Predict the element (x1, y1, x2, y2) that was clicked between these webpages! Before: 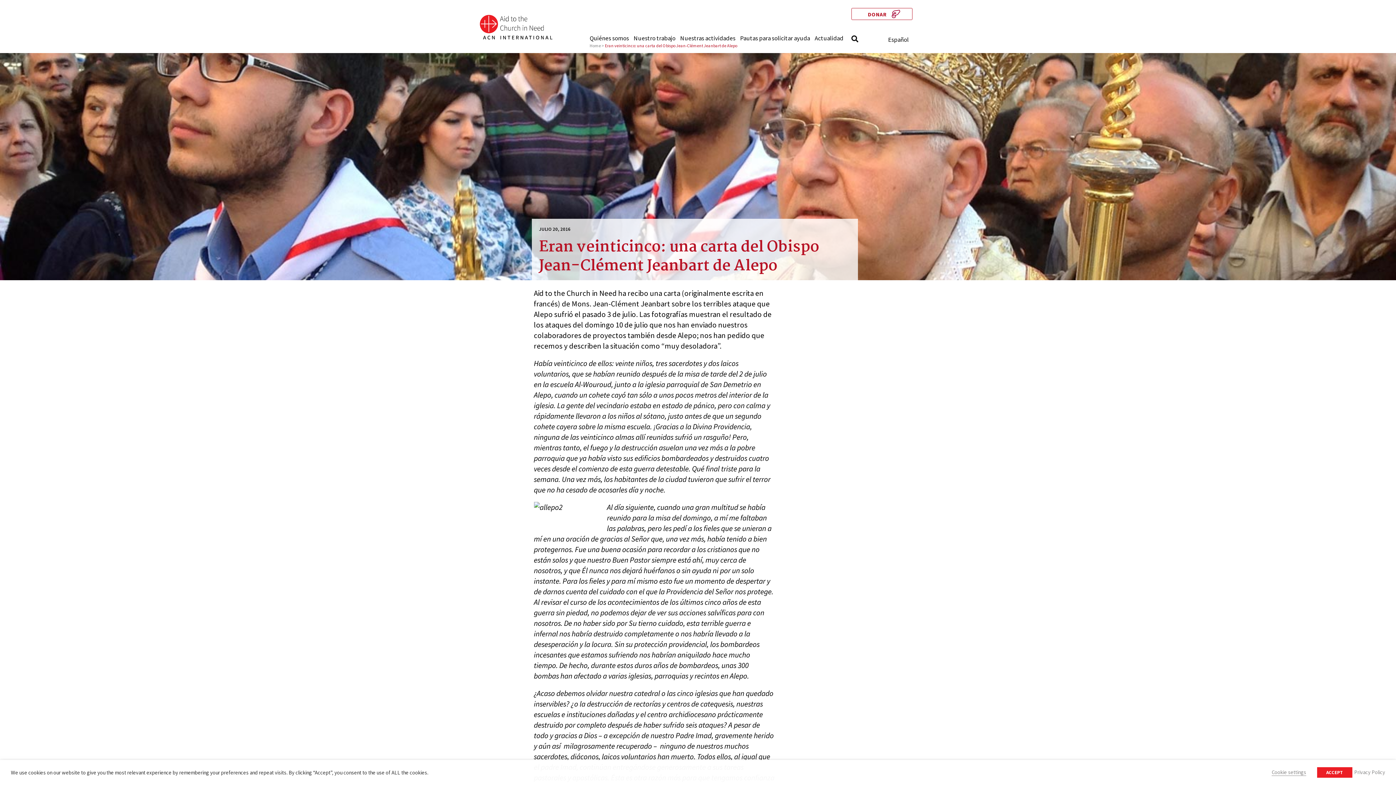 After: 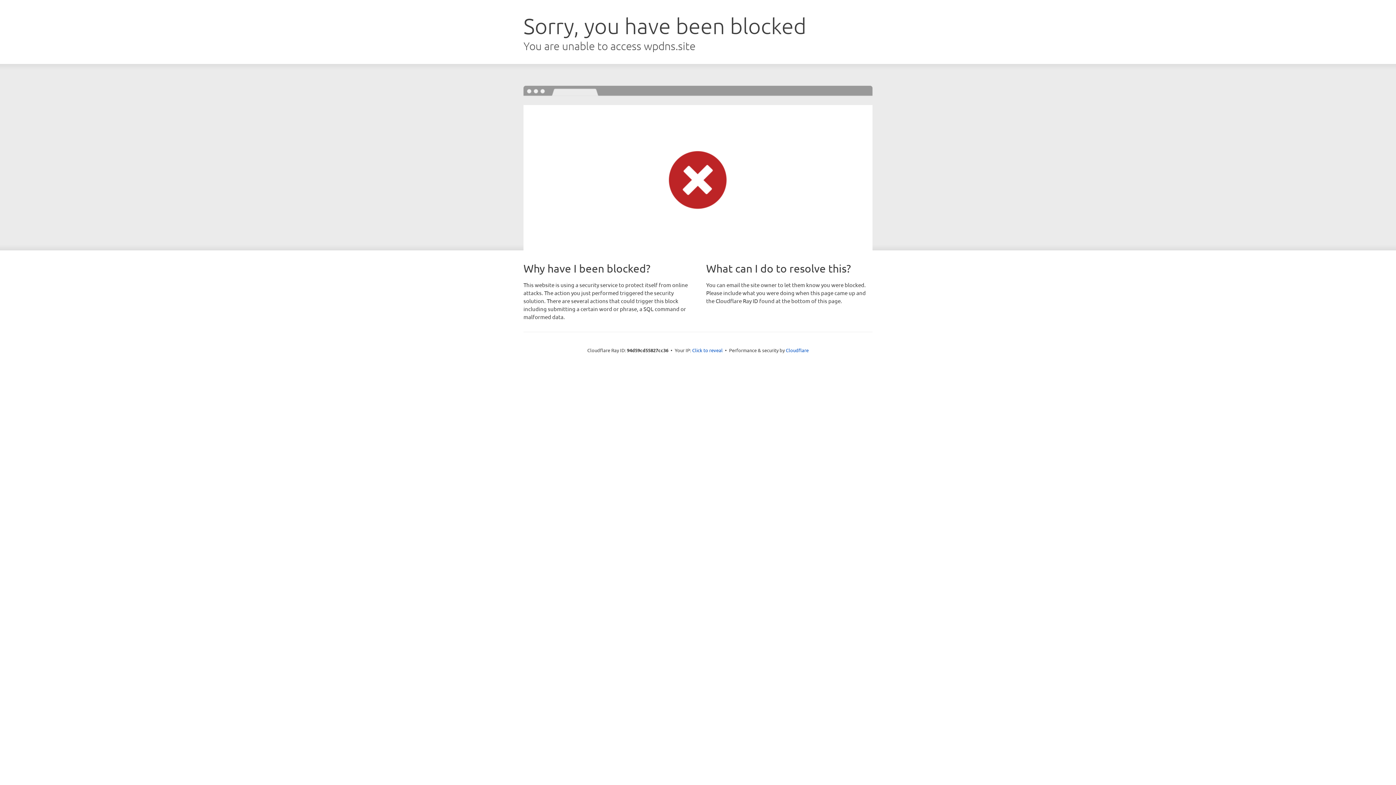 Action: label: DONAR bbox: (851, 8, 912, 20)